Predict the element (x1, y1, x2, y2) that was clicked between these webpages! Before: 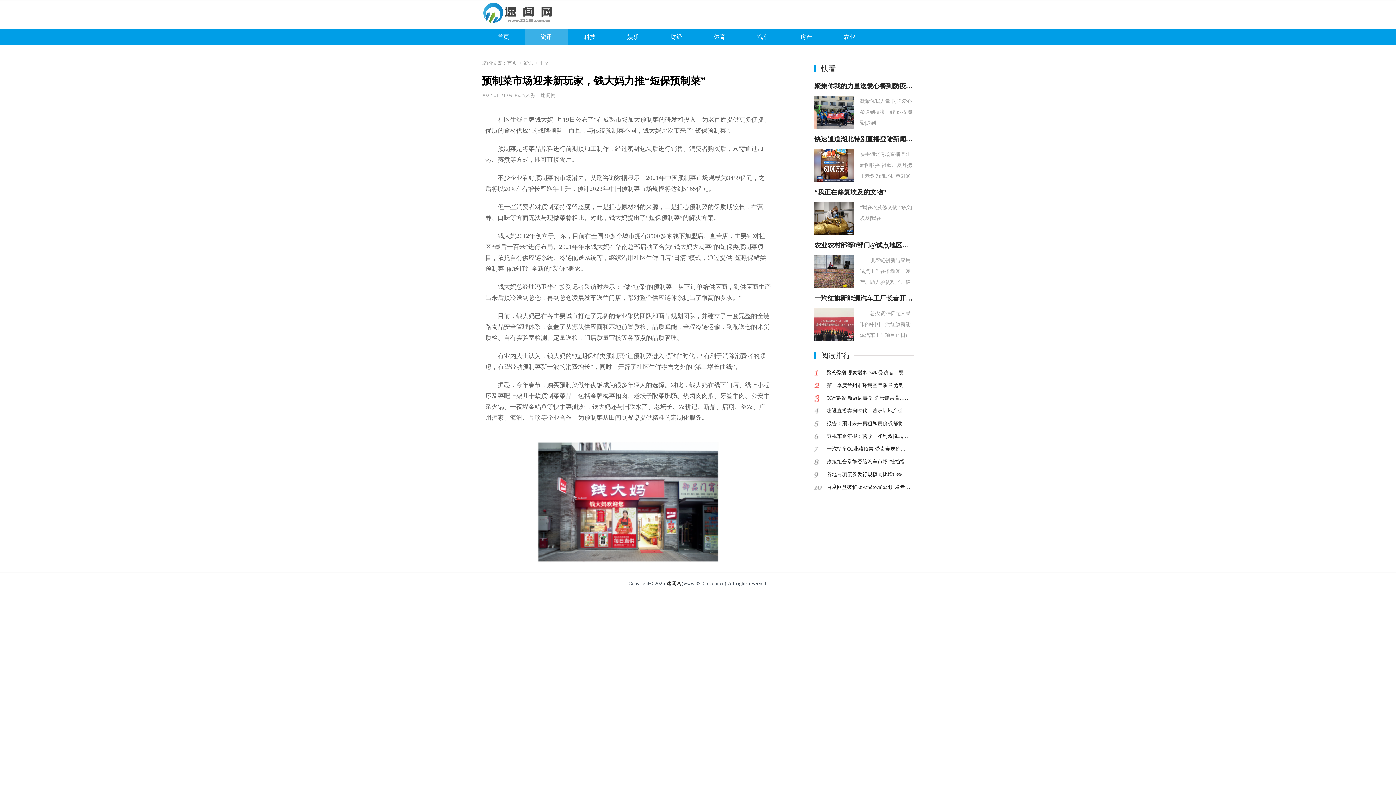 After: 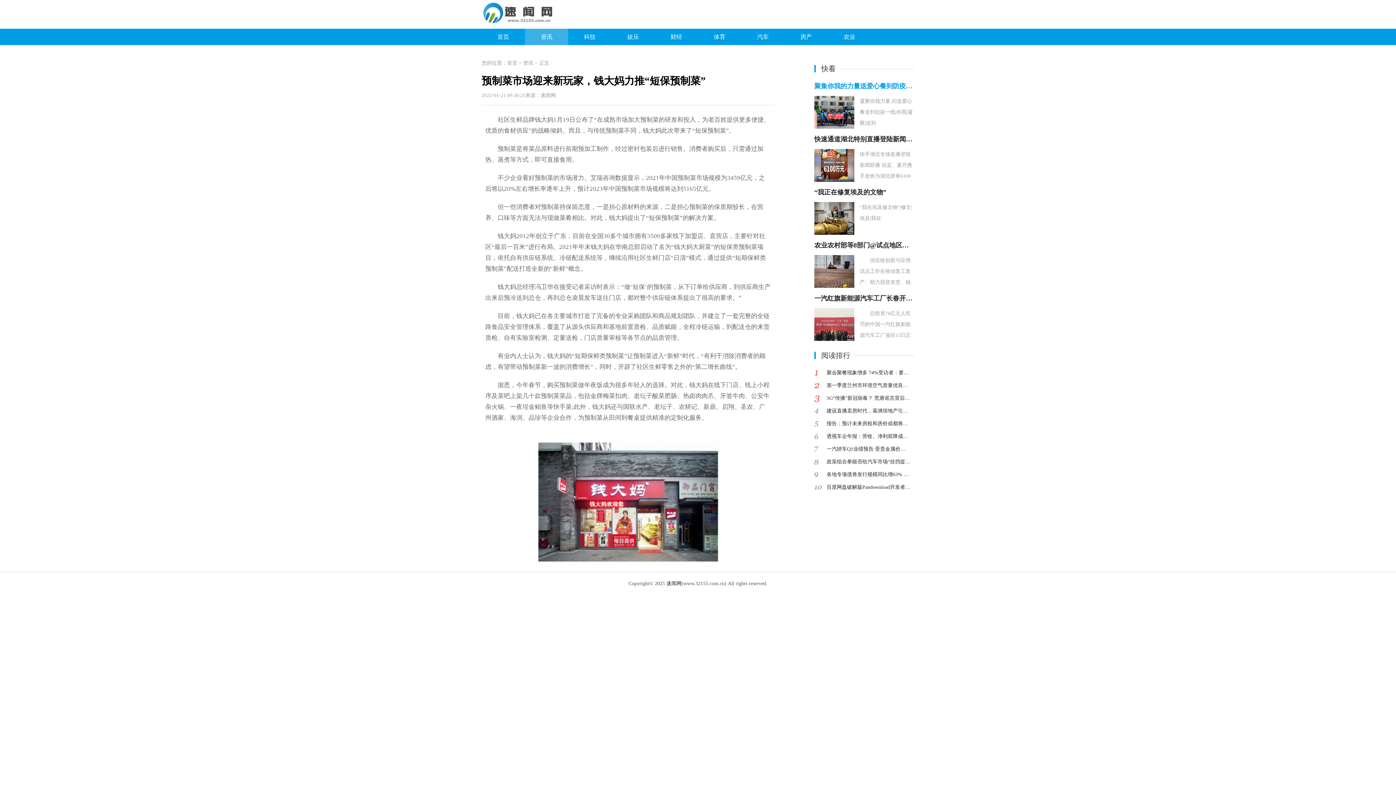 Action: bbox: (814, 82, 914, 90) label: 聚集你我的力量送爱心餐到防疫前线